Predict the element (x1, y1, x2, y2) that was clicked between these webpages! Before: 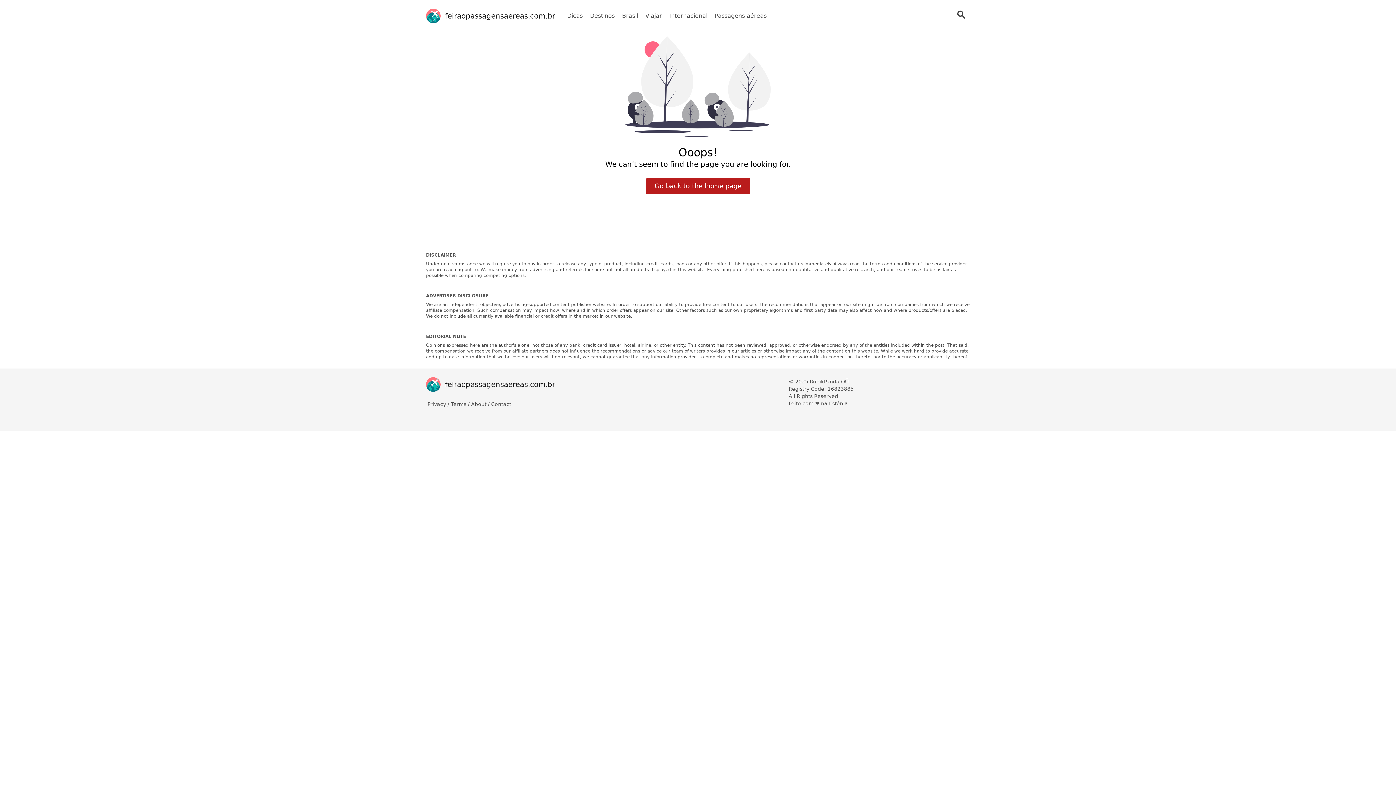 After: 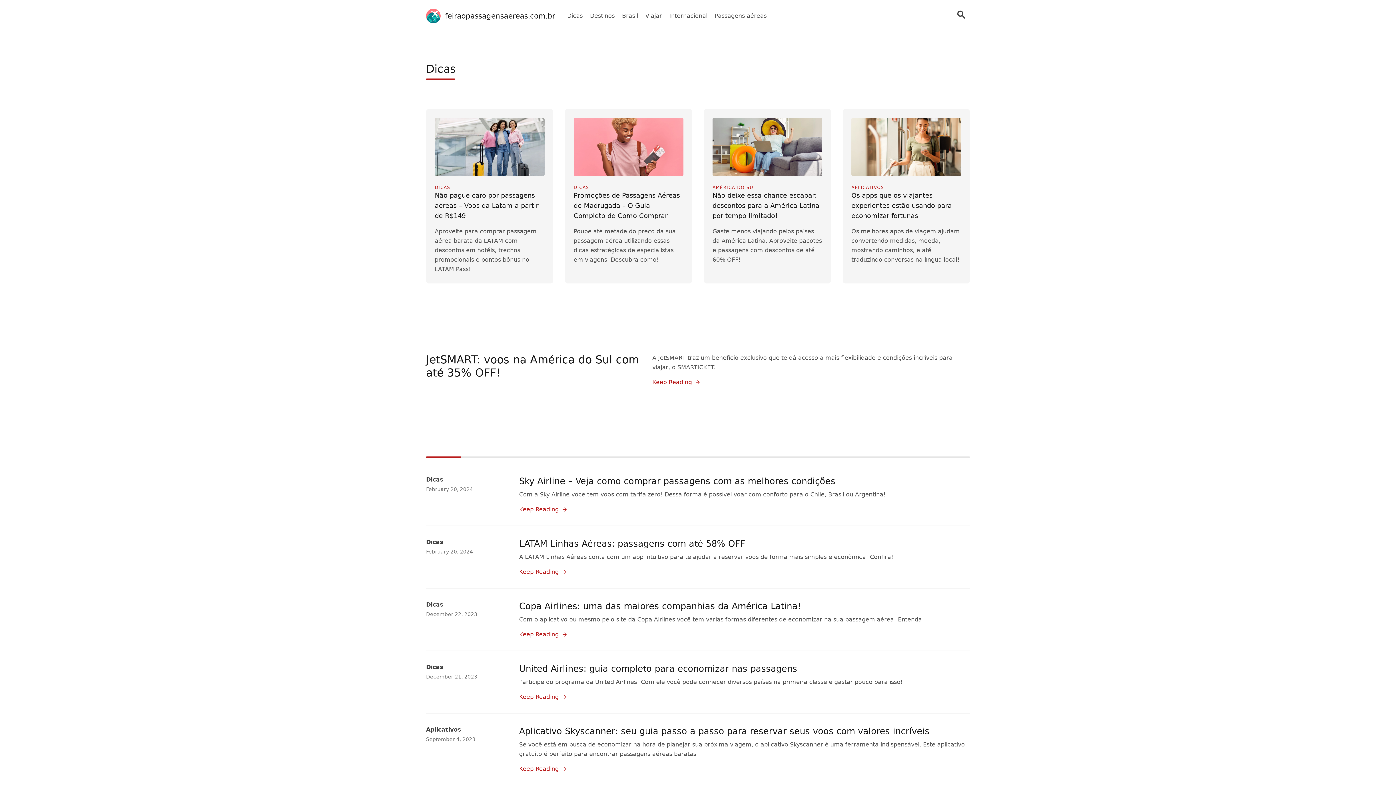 Action: label: Dicas bbox: (567, 11, 582, 20)